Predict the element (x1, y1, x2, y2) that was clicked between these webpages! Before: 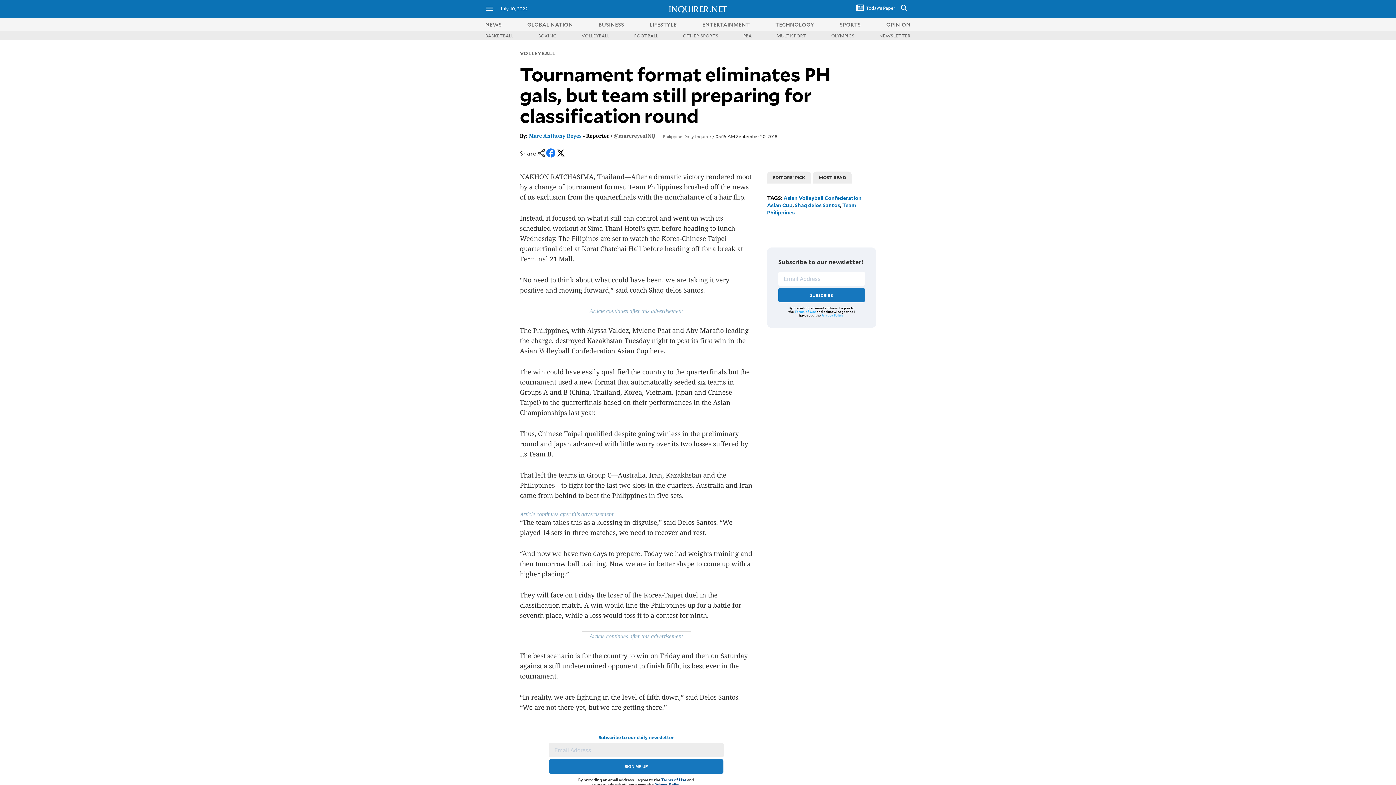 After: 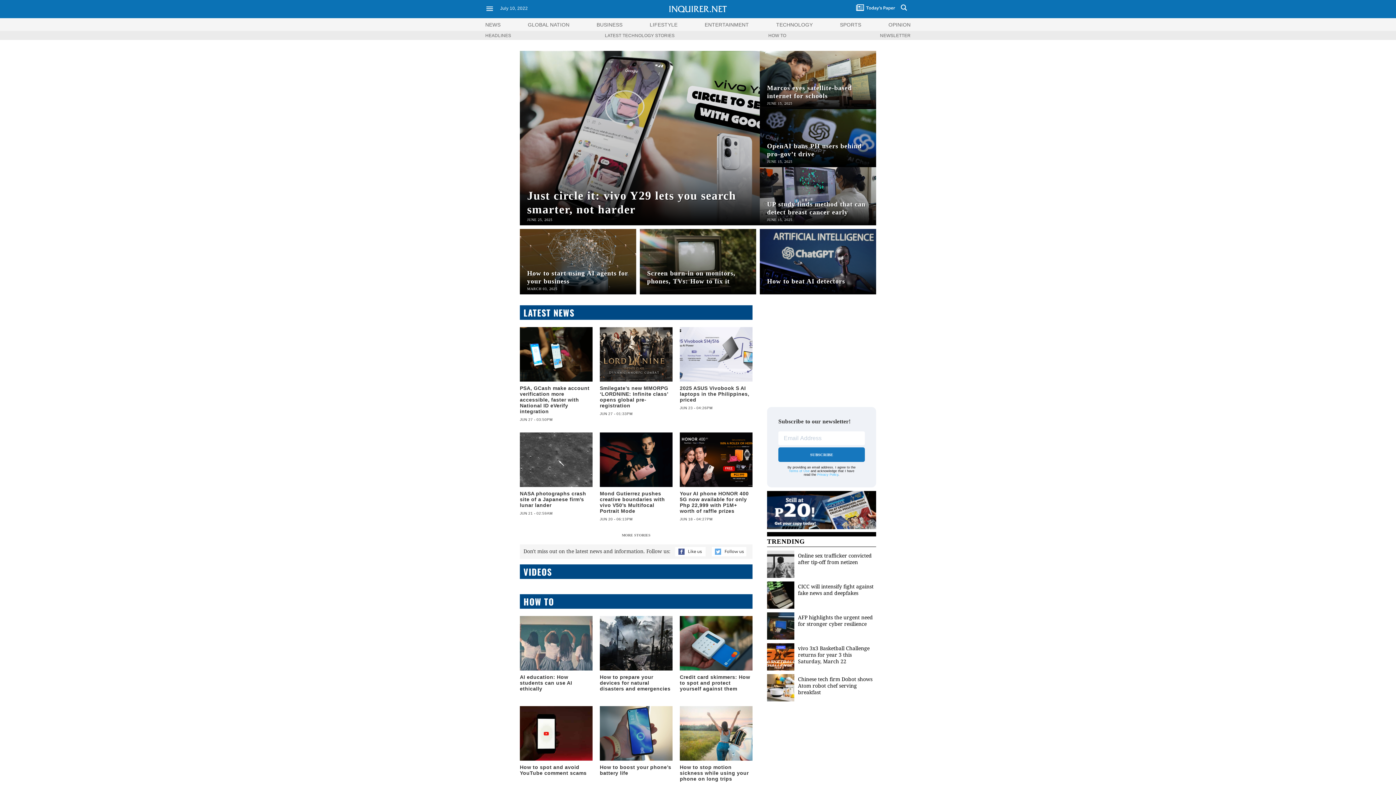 Action: label: TECHNOLOGY bbox: (775, 20, 814, 27)